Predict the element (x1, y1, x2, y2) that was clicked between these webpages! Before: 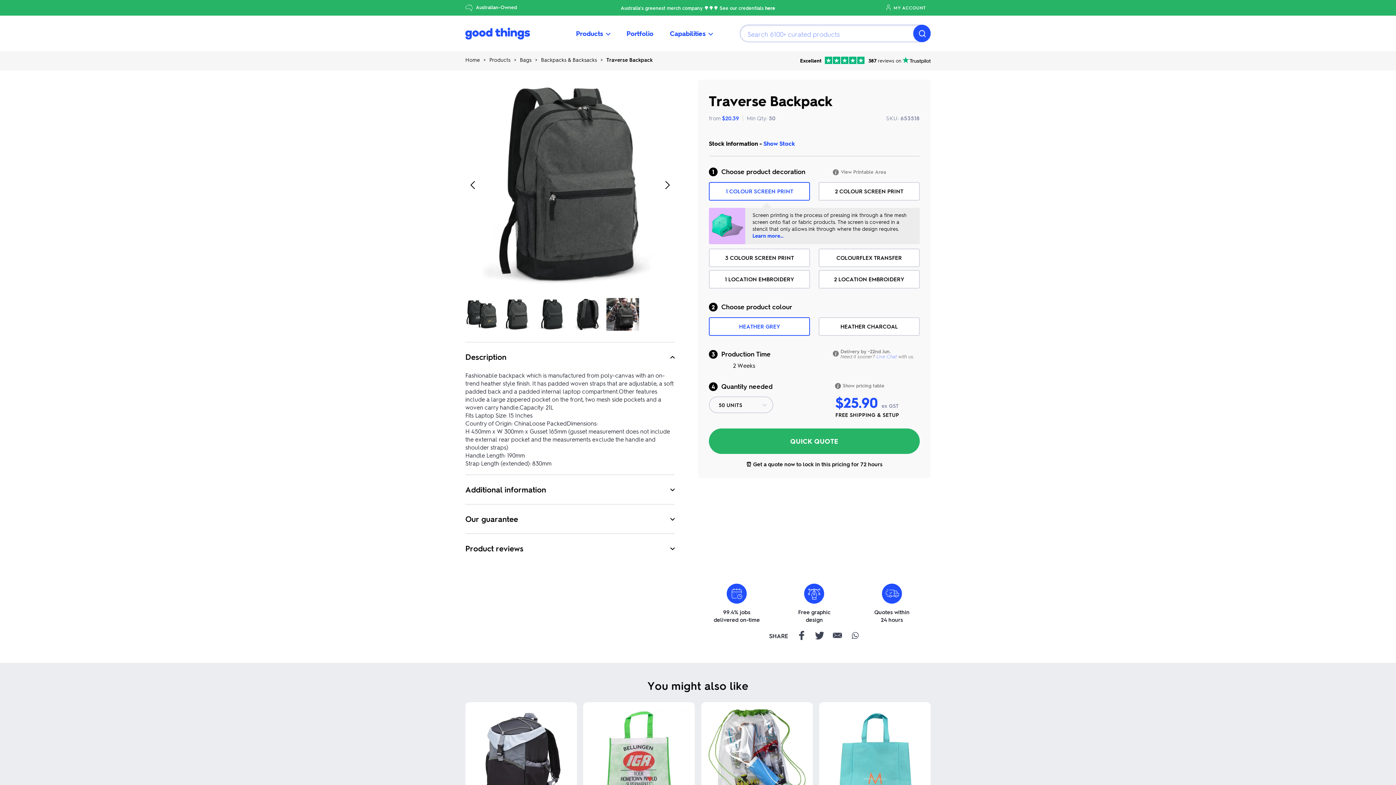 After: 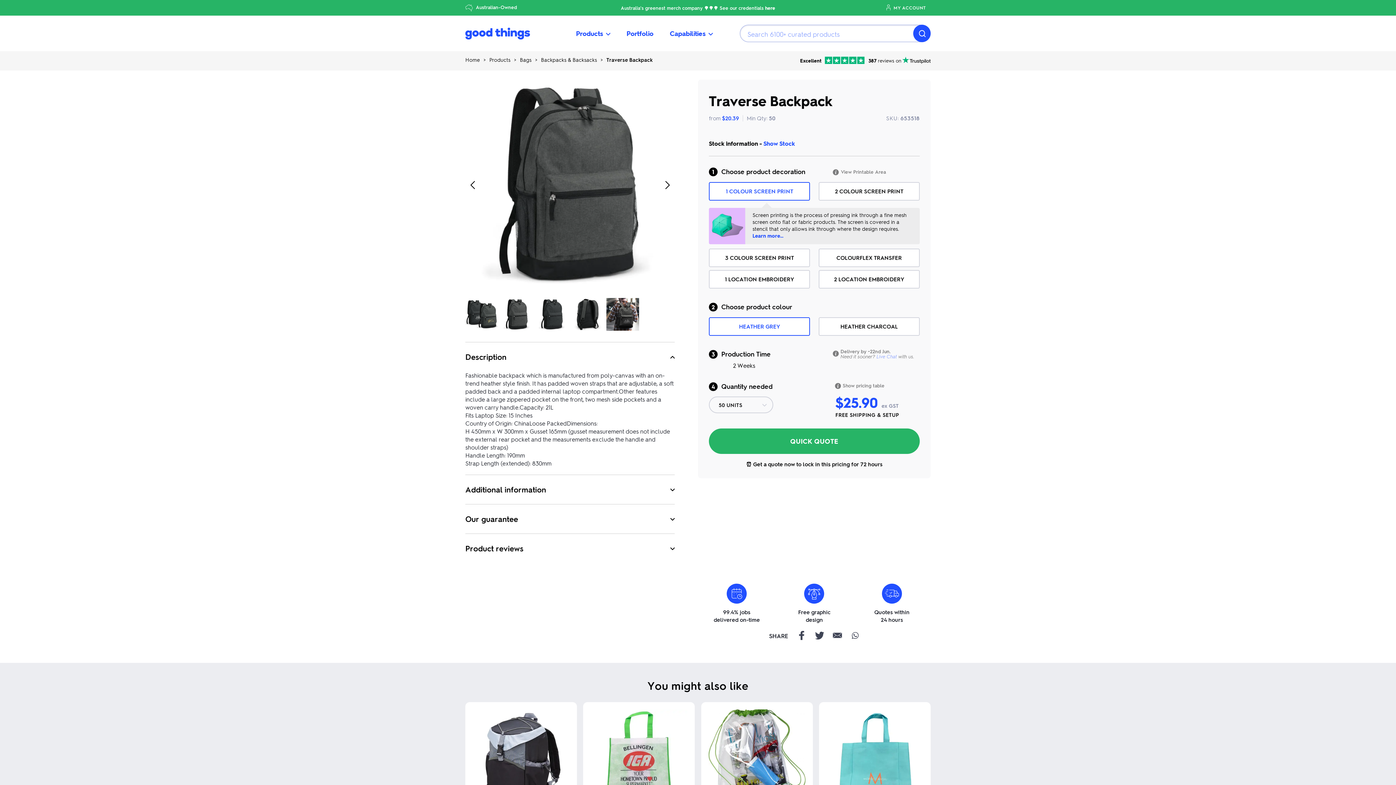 Action: bbox: (843, 634, 859, 641)